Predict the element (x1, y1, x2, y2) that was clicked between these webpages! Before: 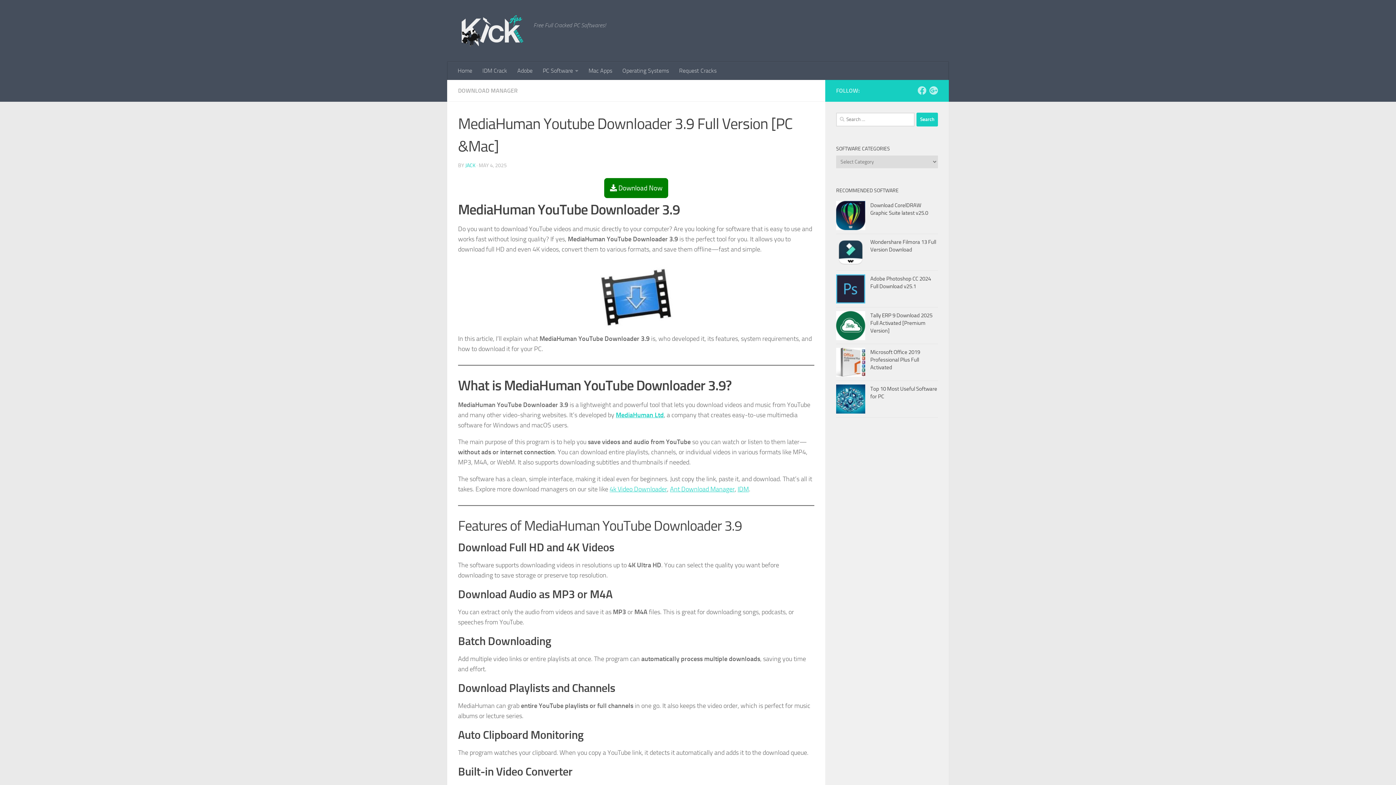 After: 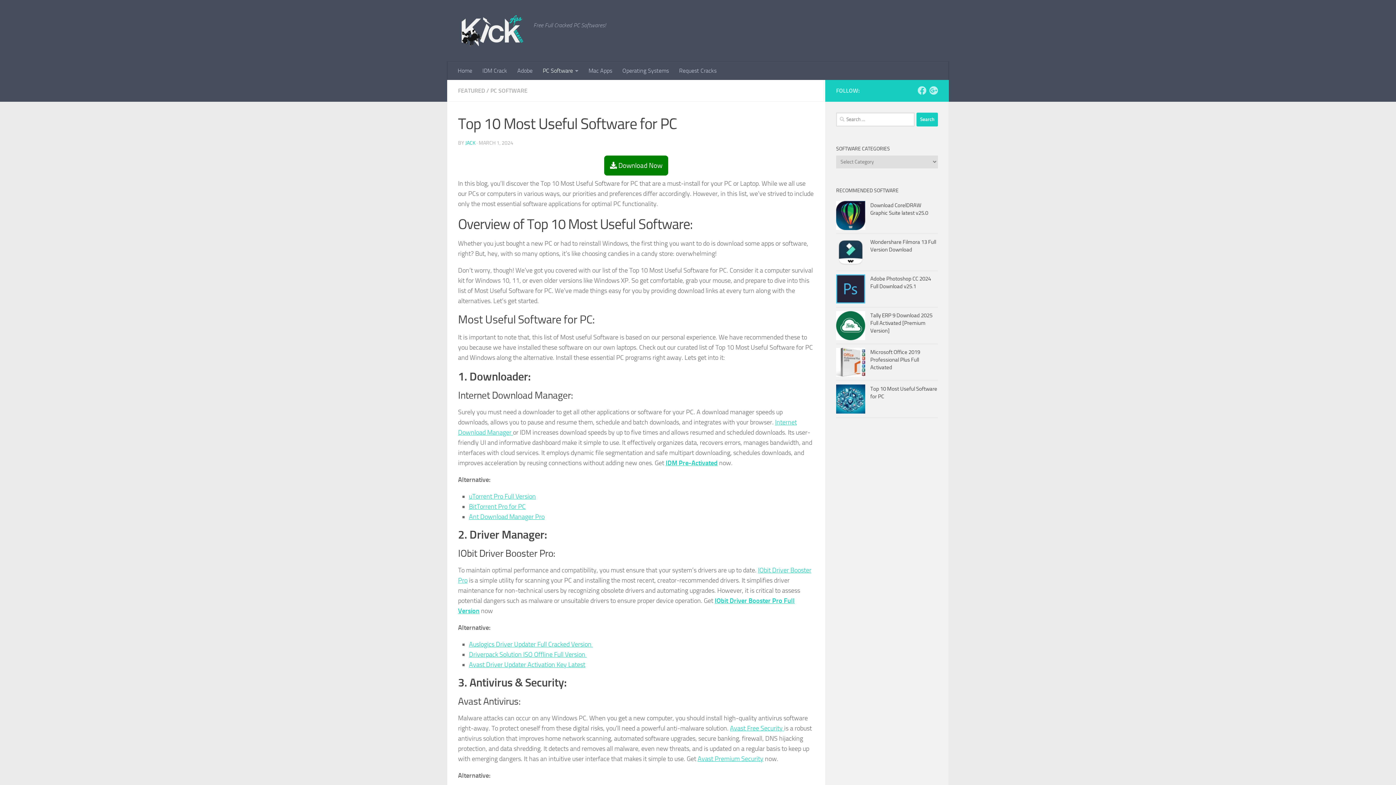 Action: bbox: (836, 384, 865, 413)